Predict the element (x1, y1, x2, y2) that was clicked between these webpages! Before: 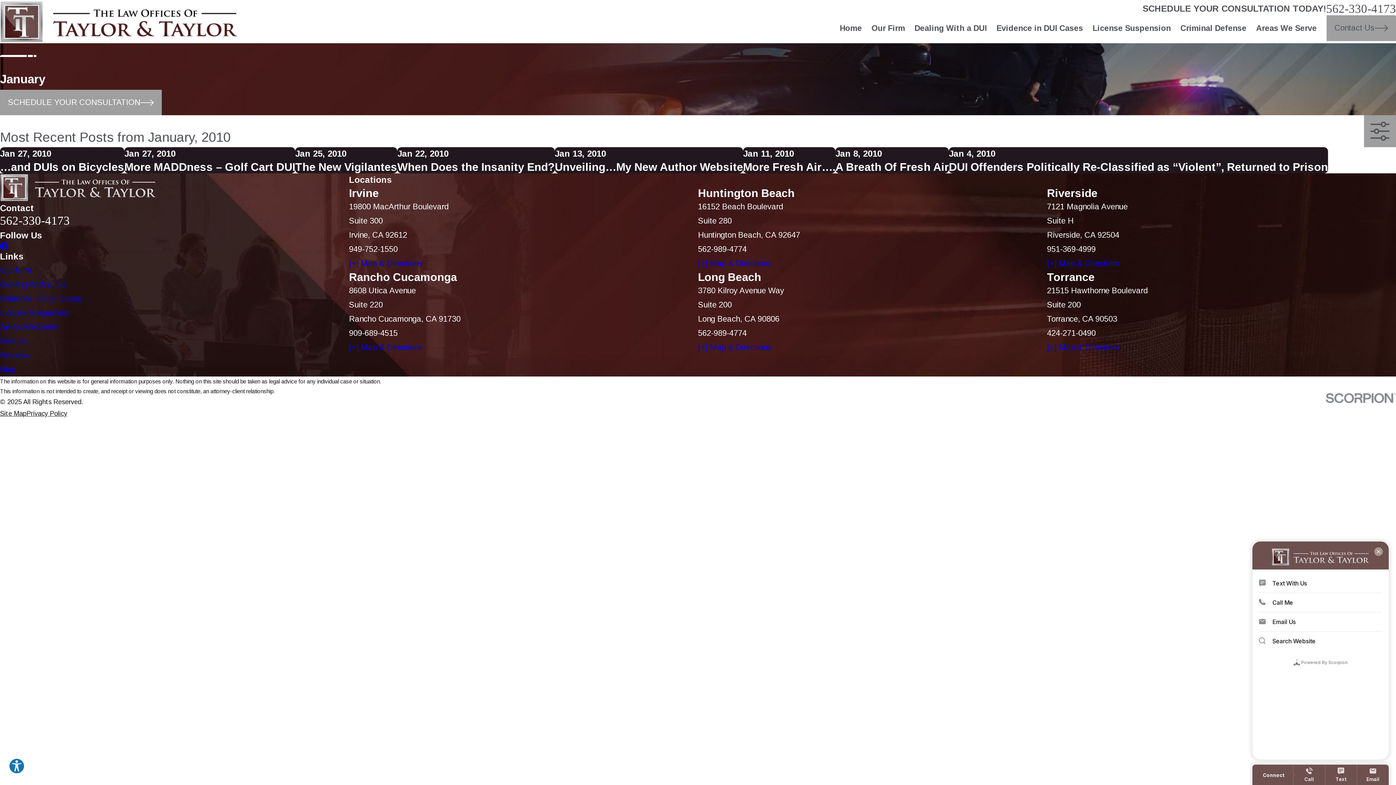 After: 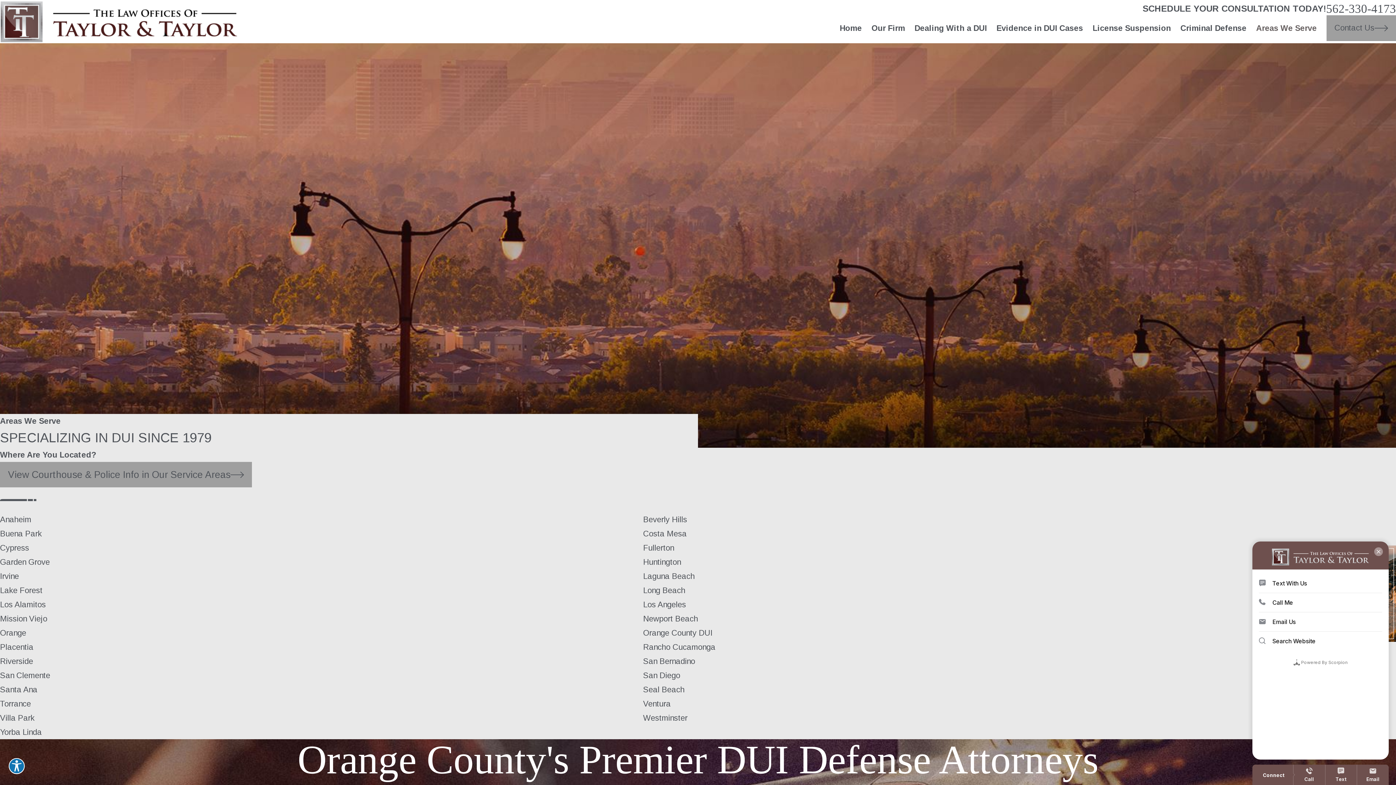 Action: bbox: (1256, 15, 1317, 40) label: Areas We Serve